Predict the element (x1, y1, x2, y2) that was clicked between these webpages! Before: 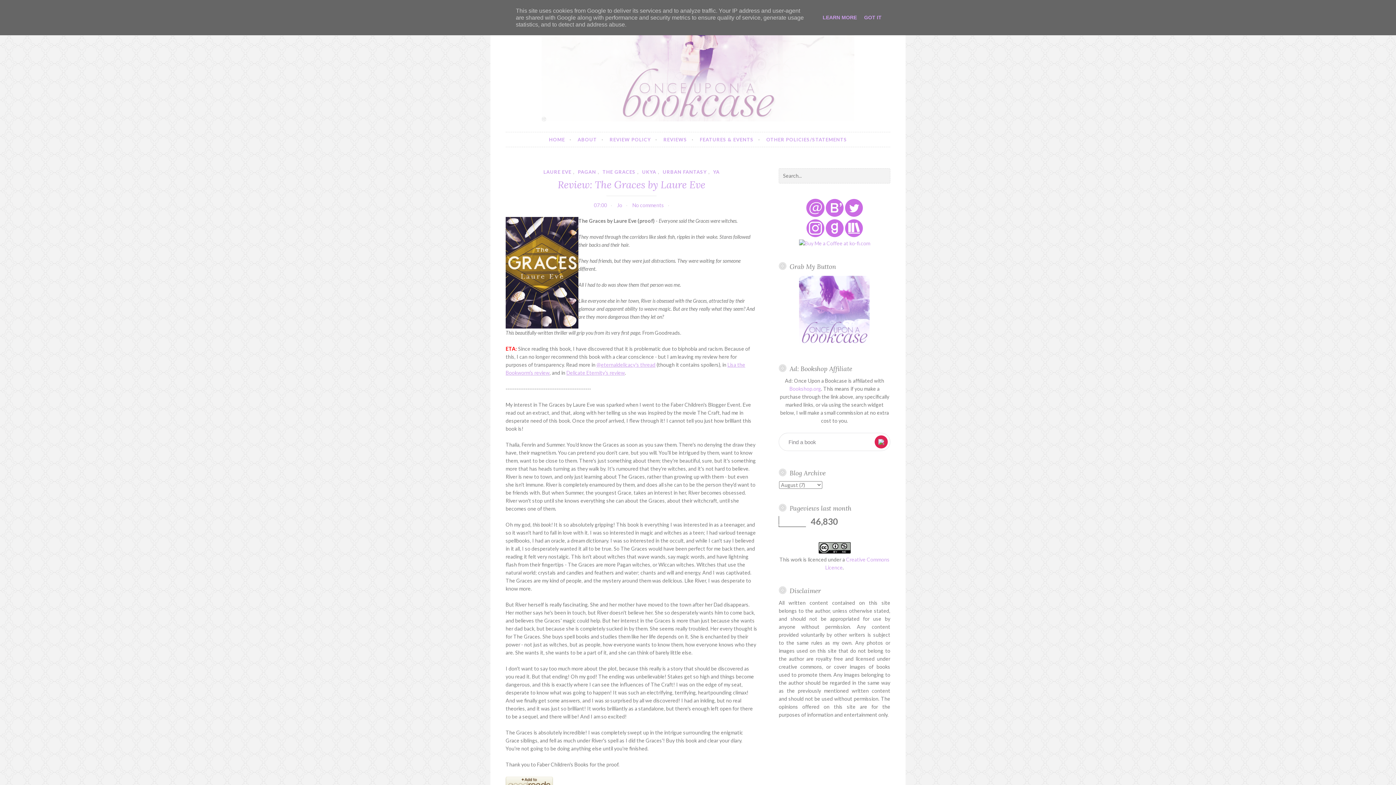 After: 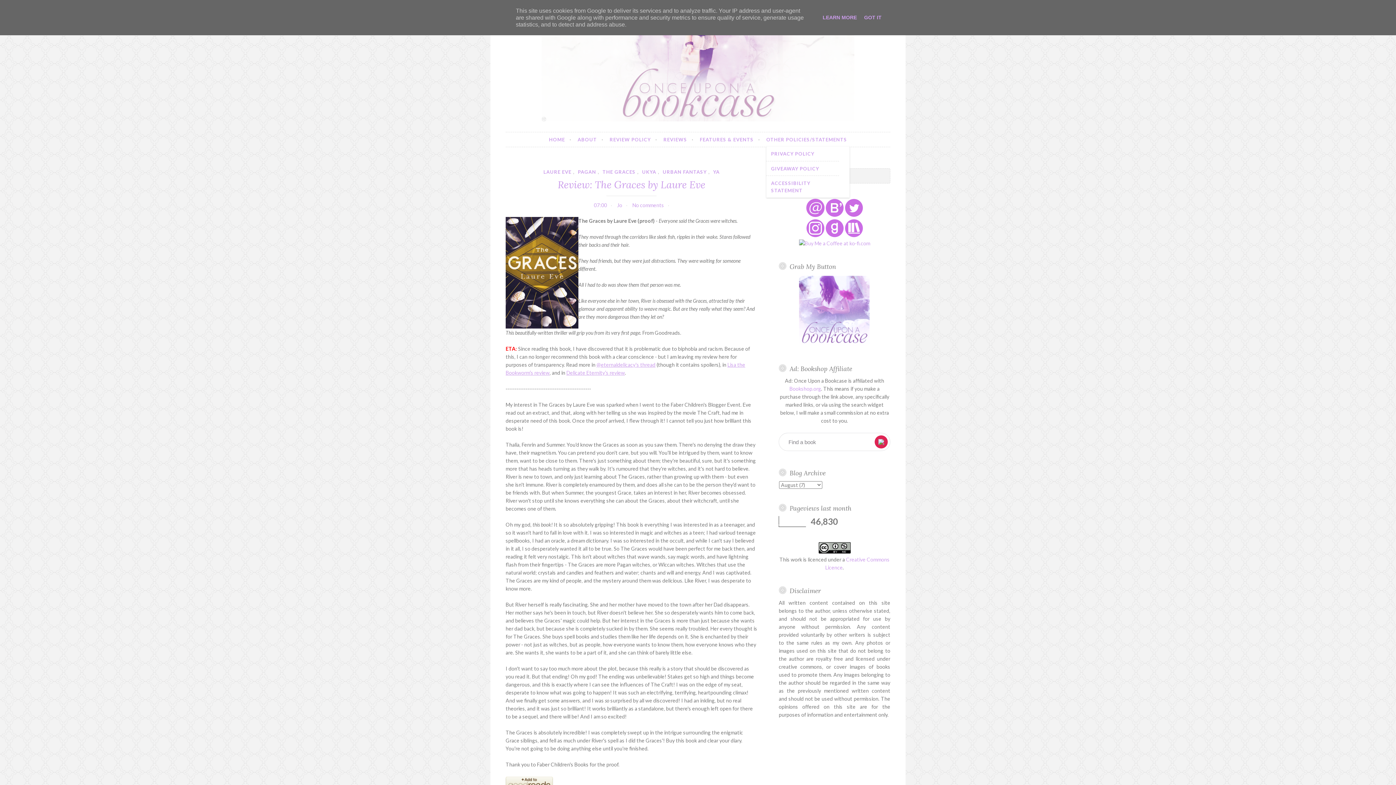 Action: label: OTHER POLICIES/STATEMENTS bbox: (766, 132, 847, 146)